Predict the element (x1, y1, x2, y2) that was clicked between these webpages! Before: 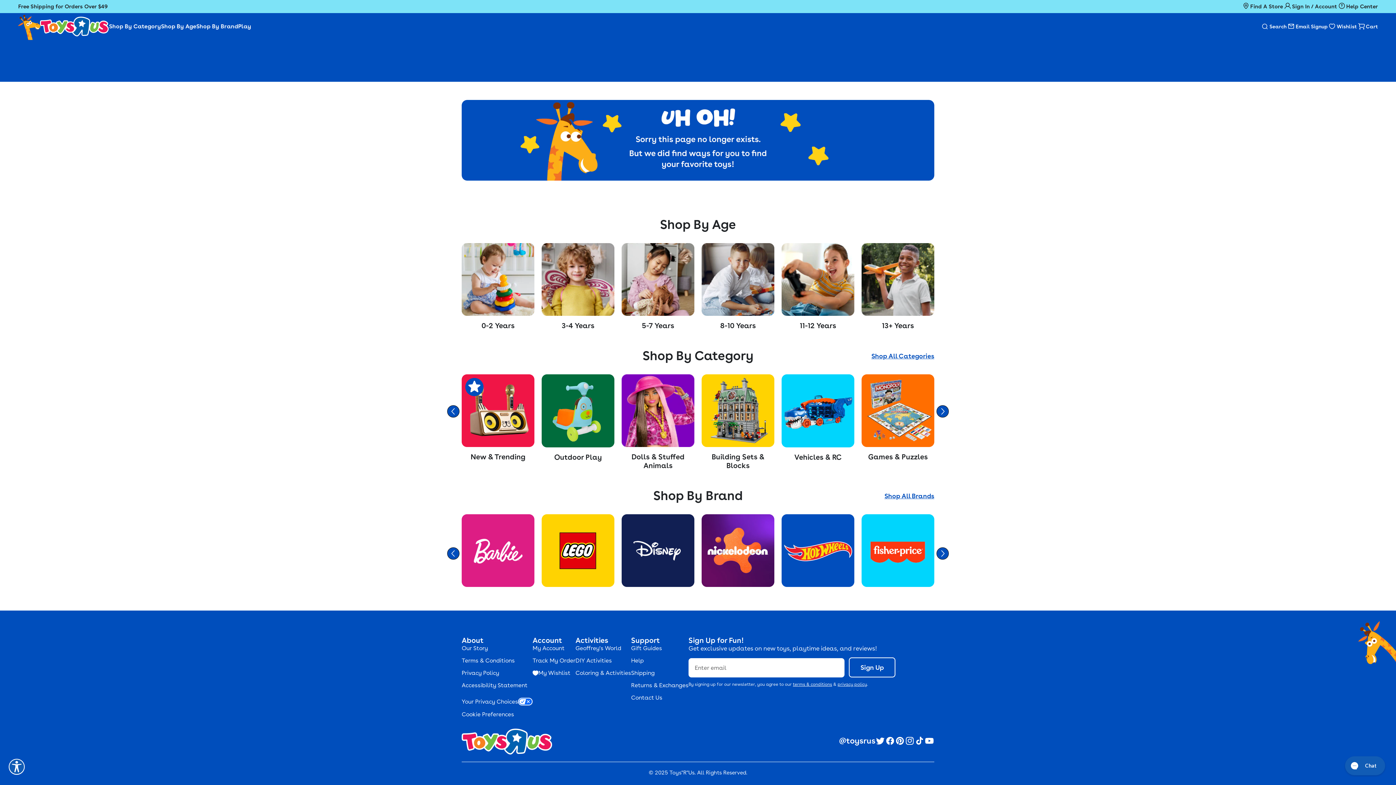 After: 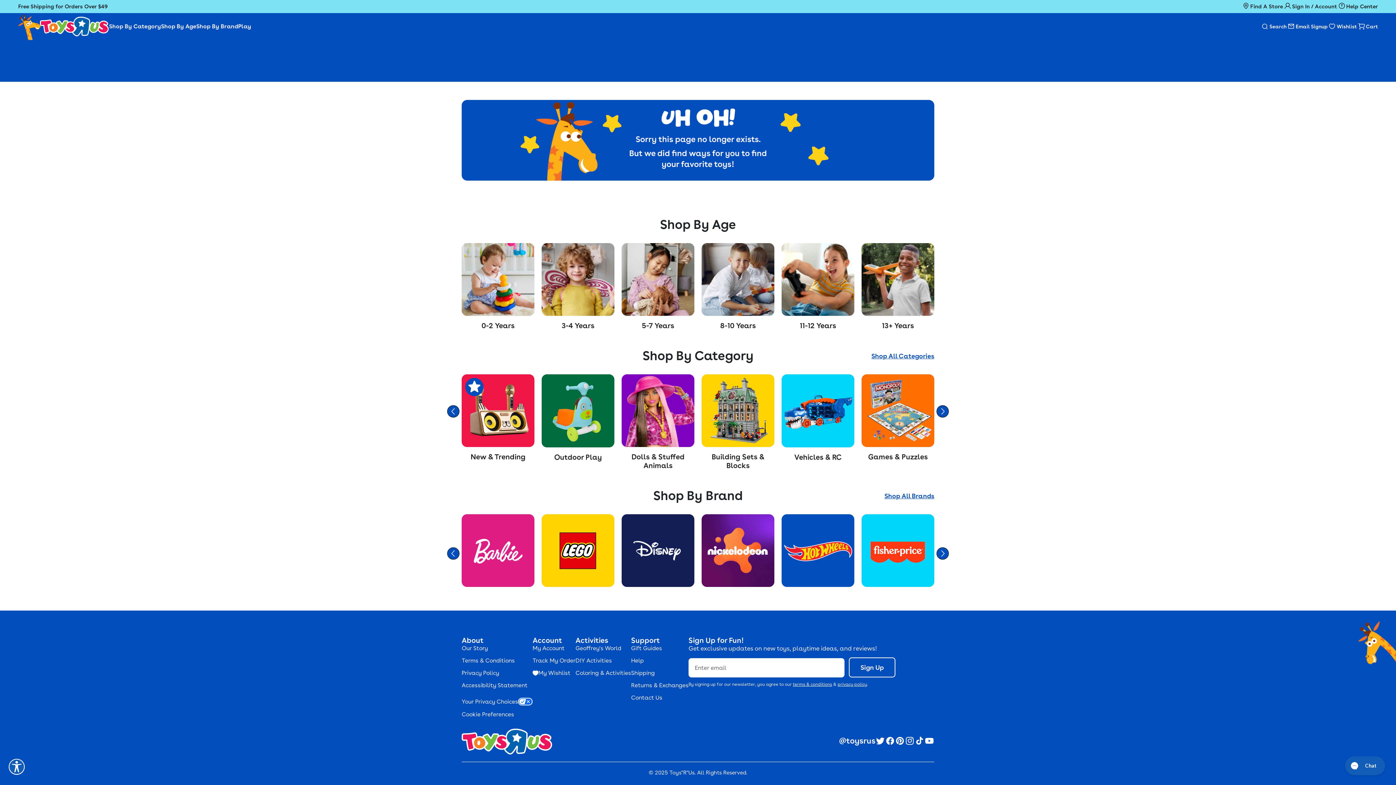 Action: bbox: (837, 682, 867, 687) label: privacy policy